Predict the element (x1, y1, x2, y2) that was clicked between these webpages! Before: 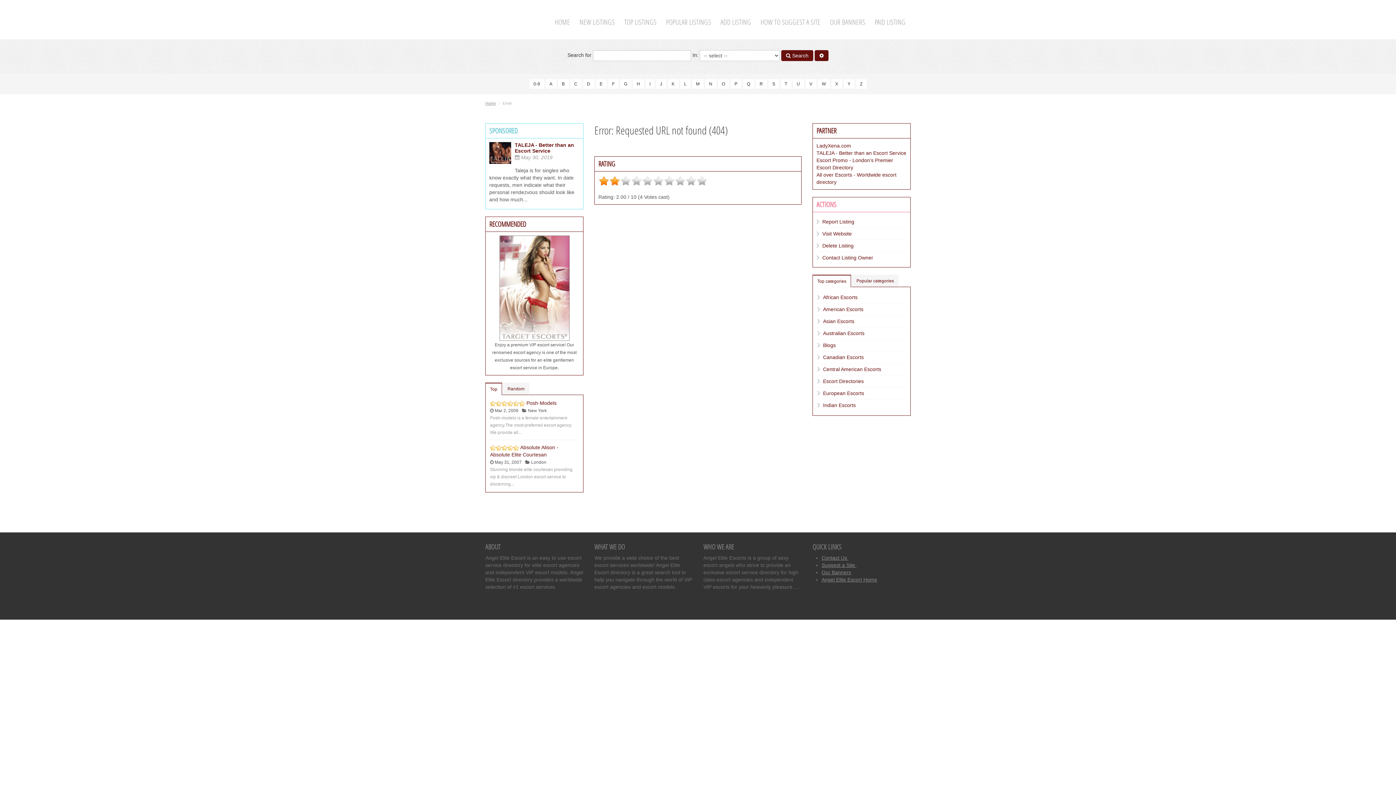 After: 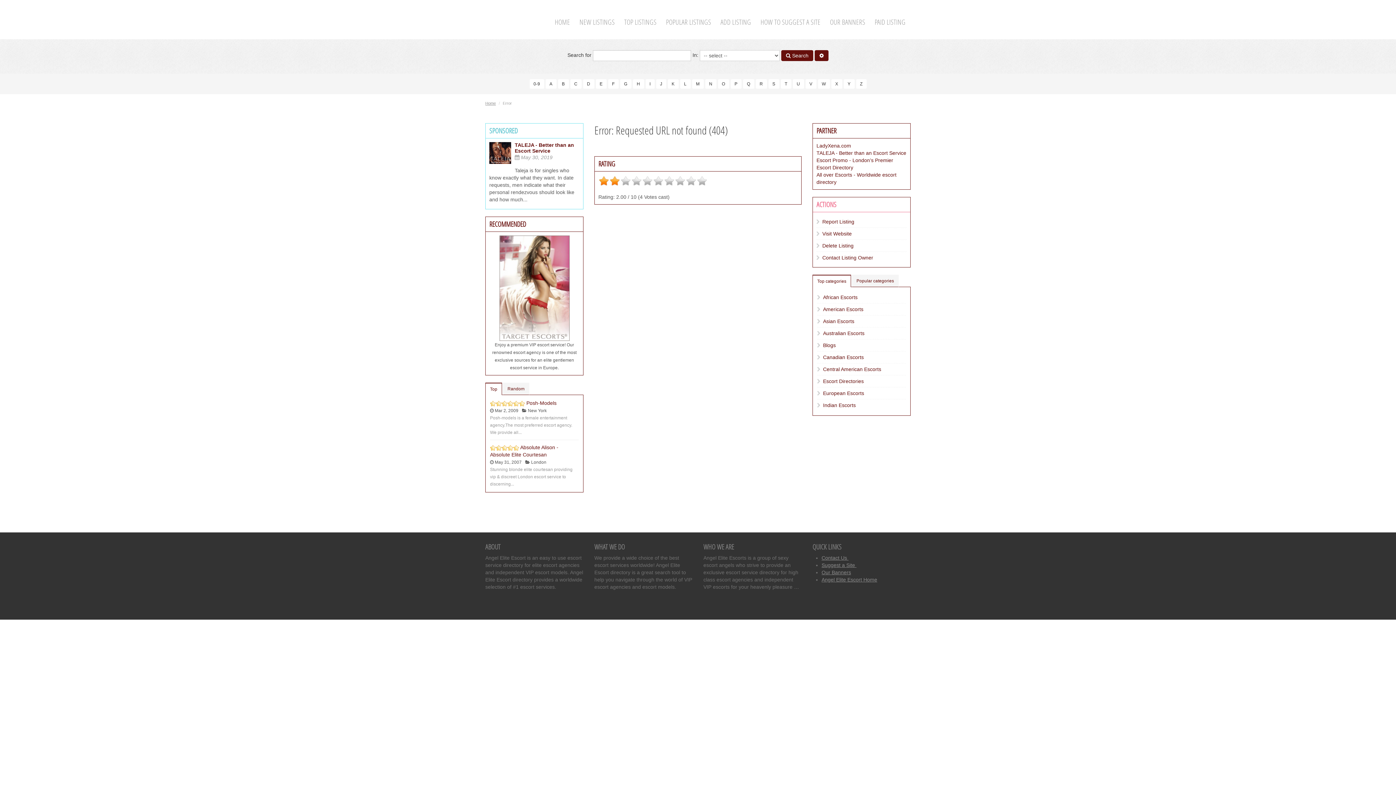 Action: bbox: (499, 284, 569, 290)